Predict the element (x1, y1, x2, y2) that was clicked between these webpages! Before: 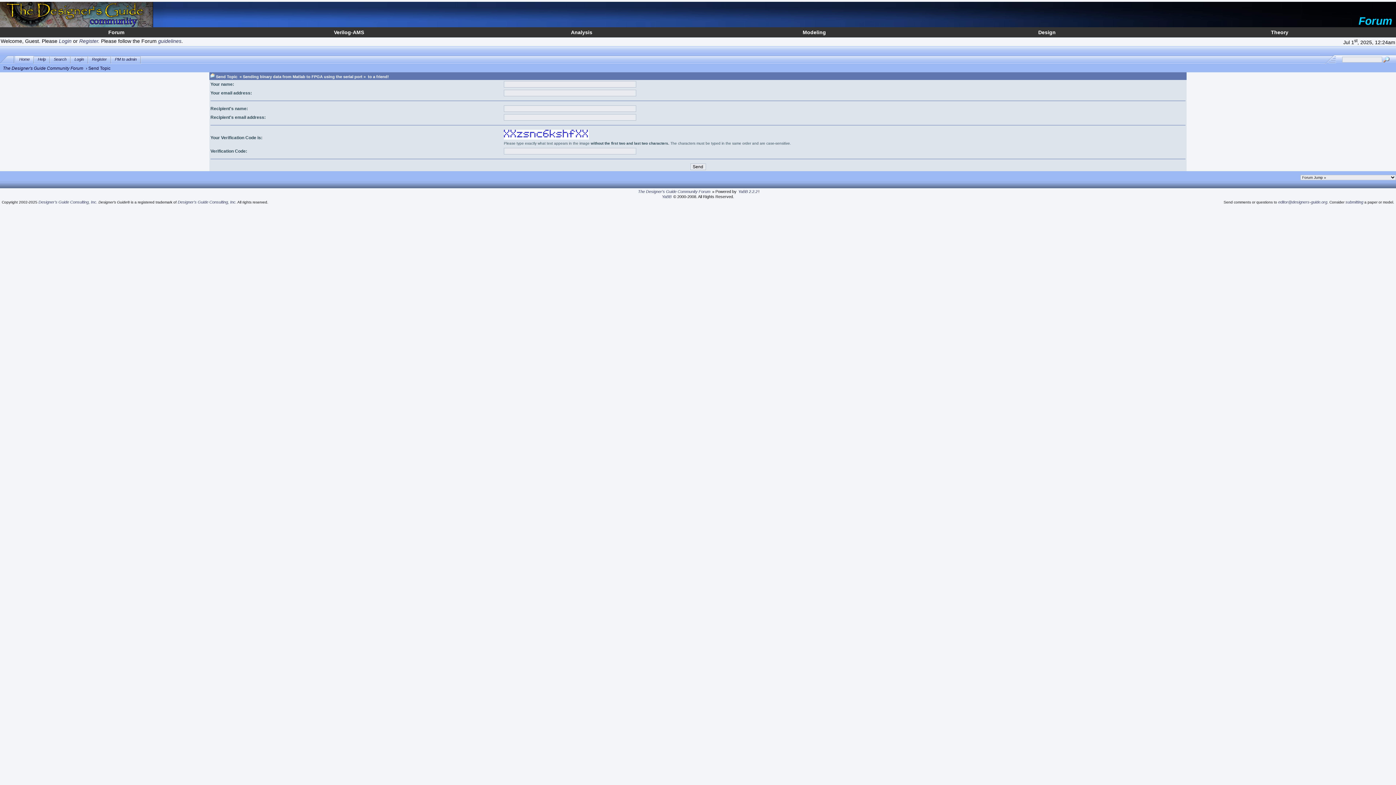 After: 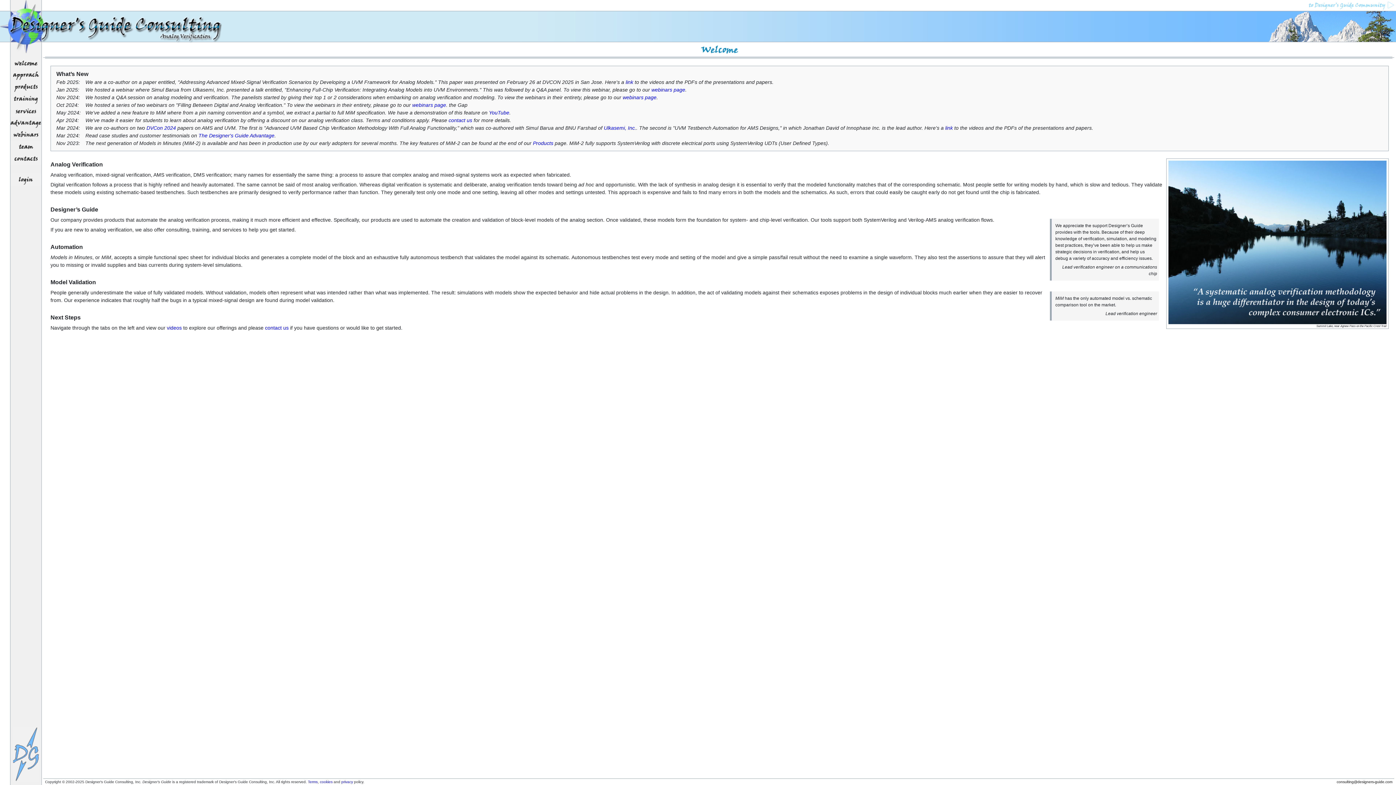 Action: bbox: (177, 199, 236, 204) label: Designer’s Guide Consulting, Inc.